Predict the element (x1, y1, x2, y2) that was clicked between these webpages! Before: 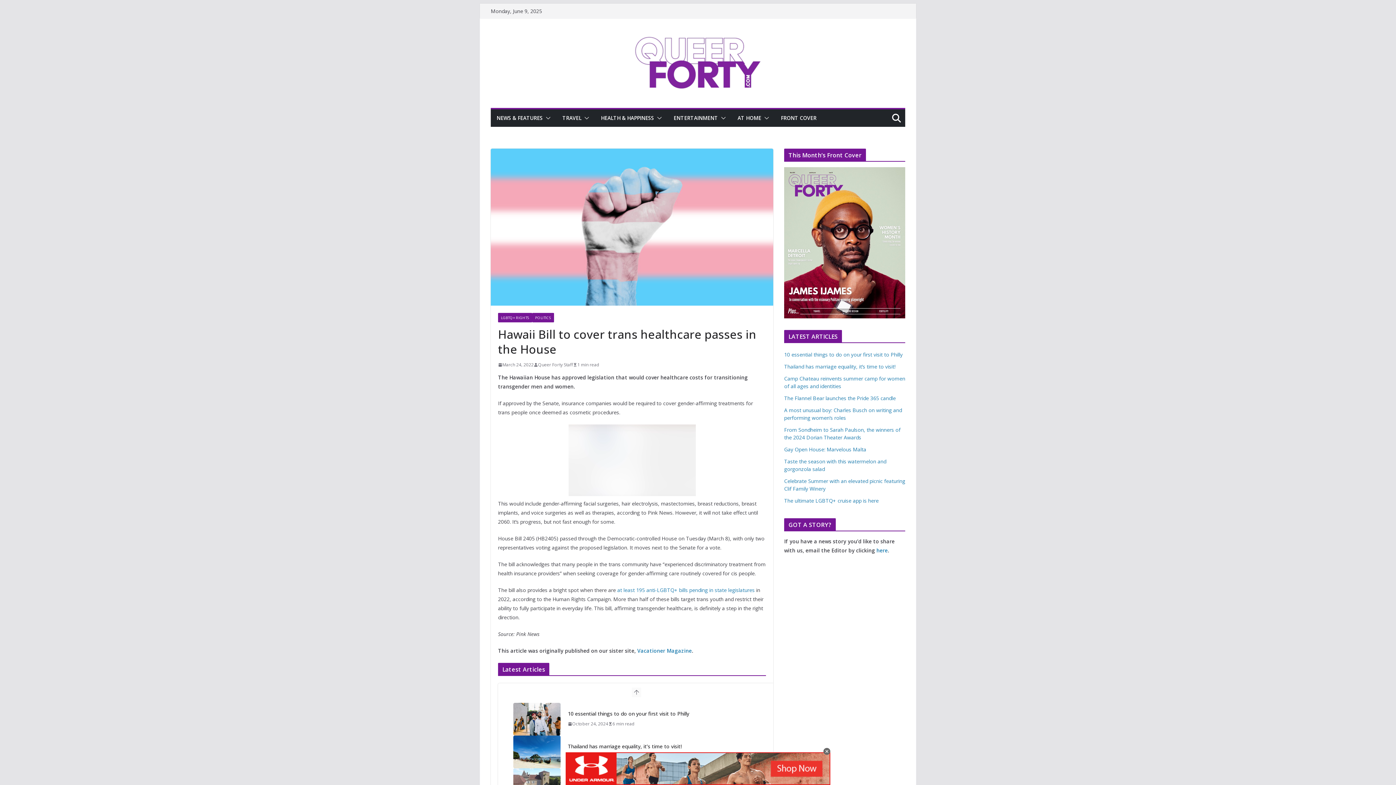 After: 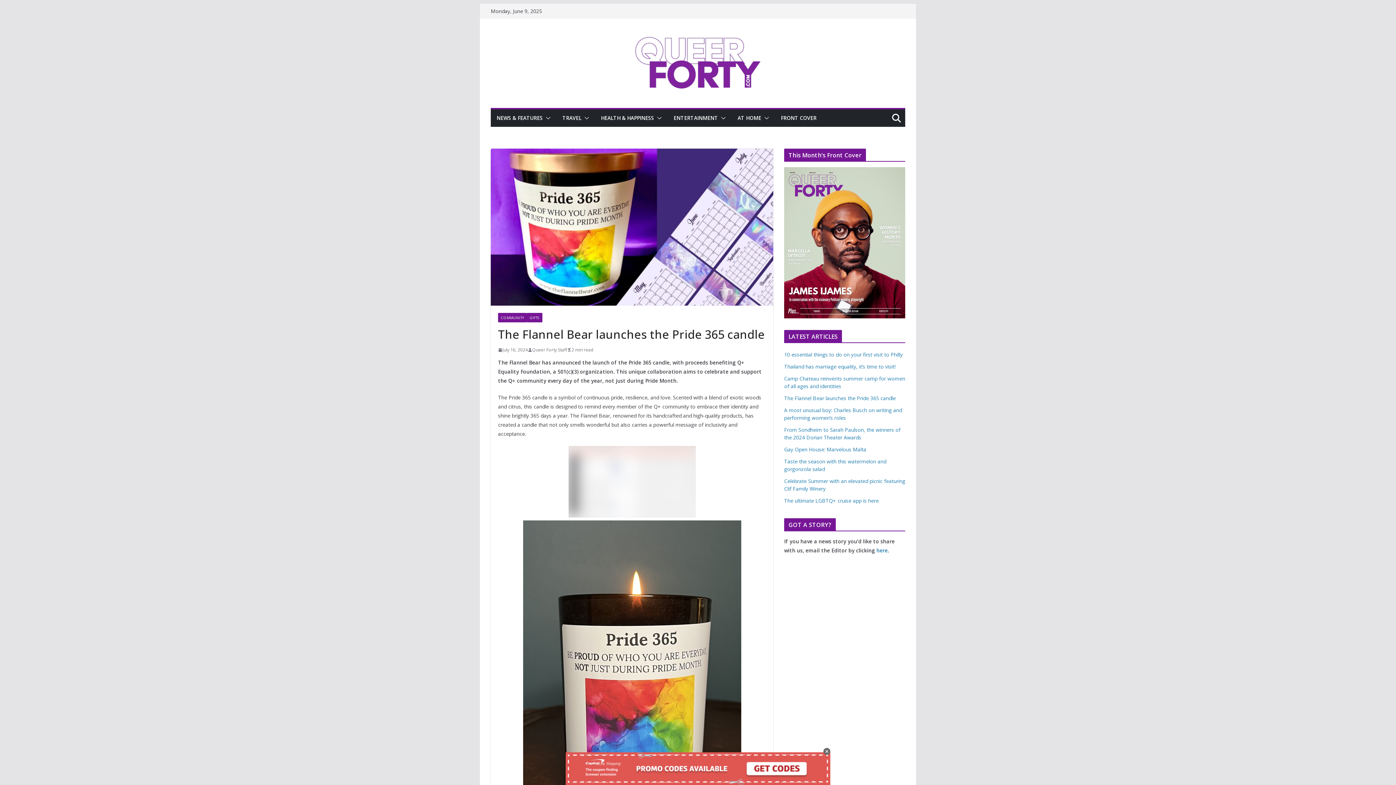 Action: bbox: (513, 736, 560, 768)